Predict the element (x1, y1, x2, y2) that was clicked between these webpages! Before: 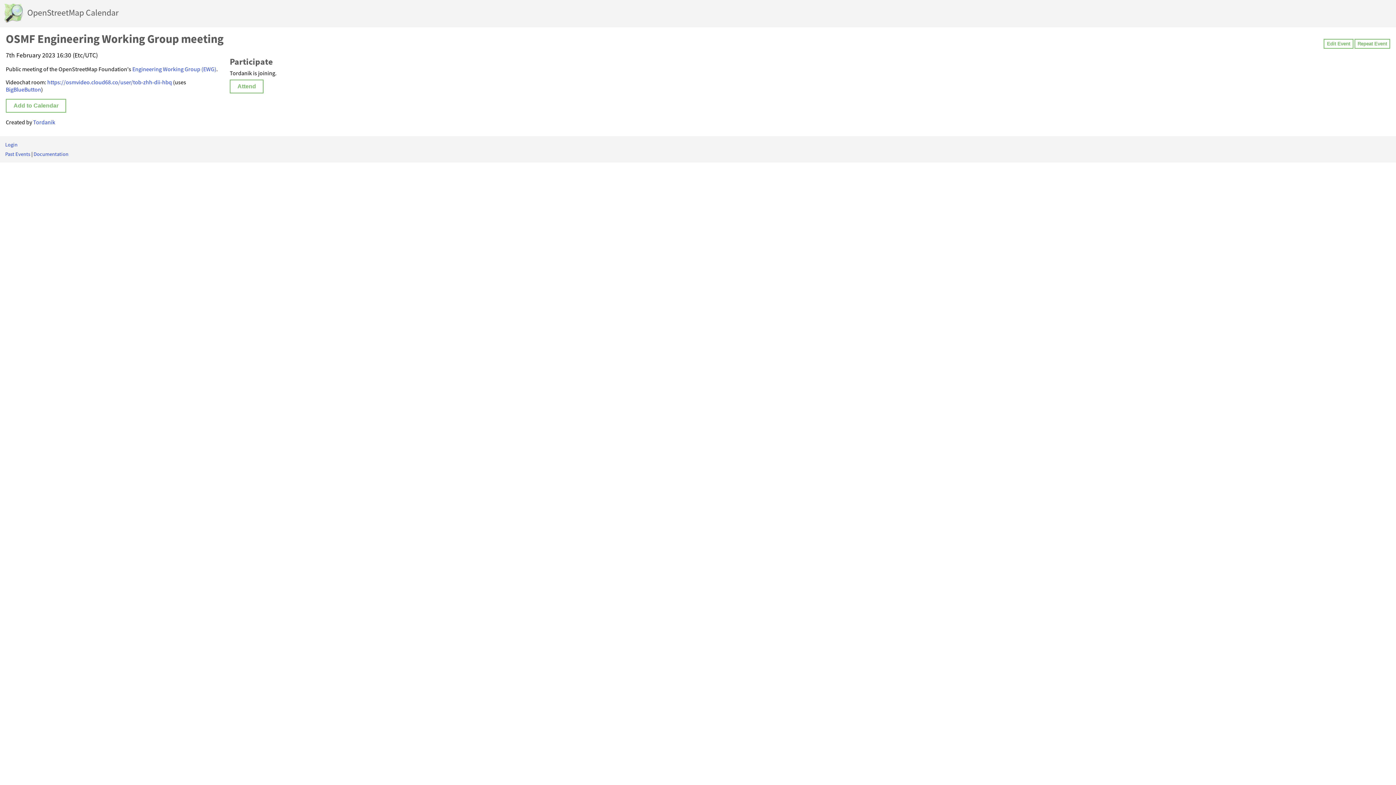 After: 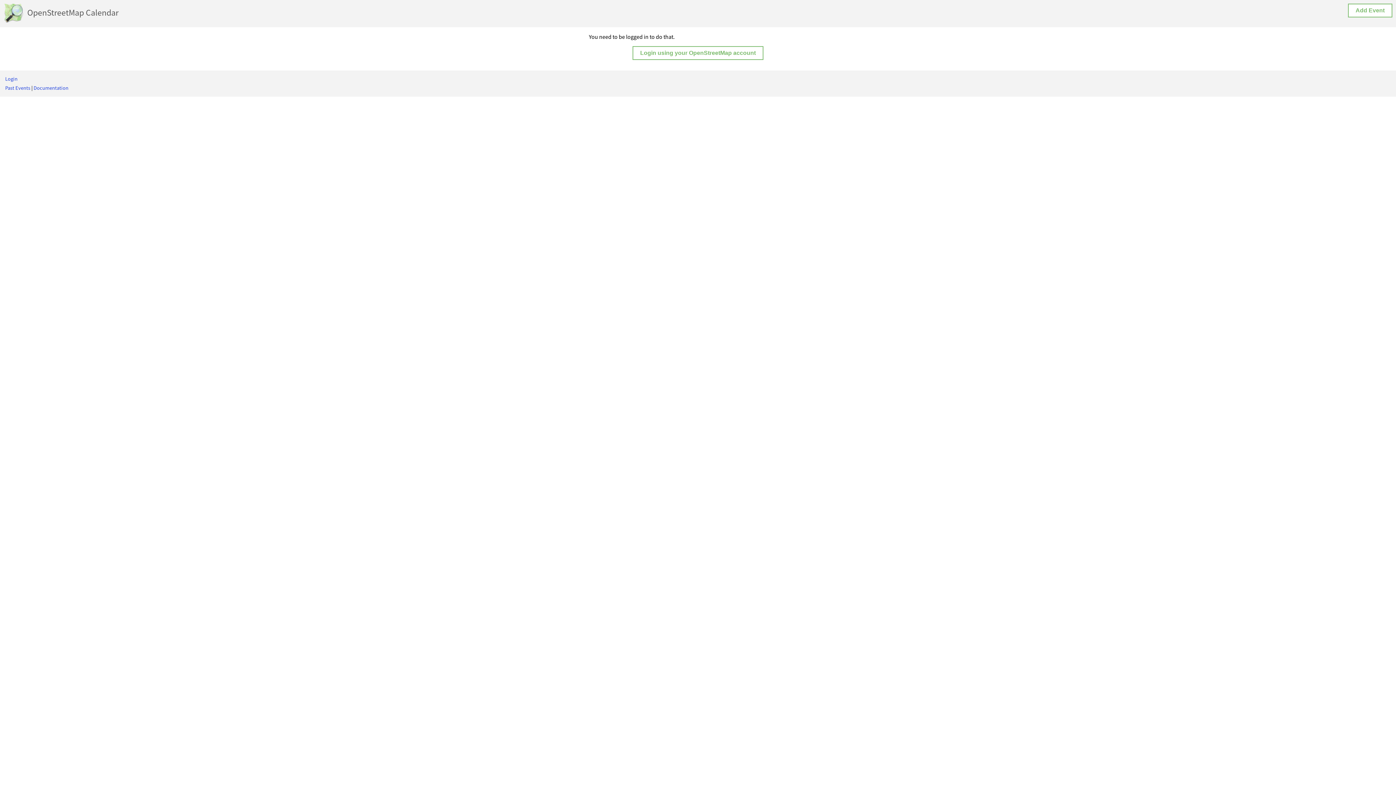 Action: bbox: (1324, 38, 1353, 48) label: Edit Event